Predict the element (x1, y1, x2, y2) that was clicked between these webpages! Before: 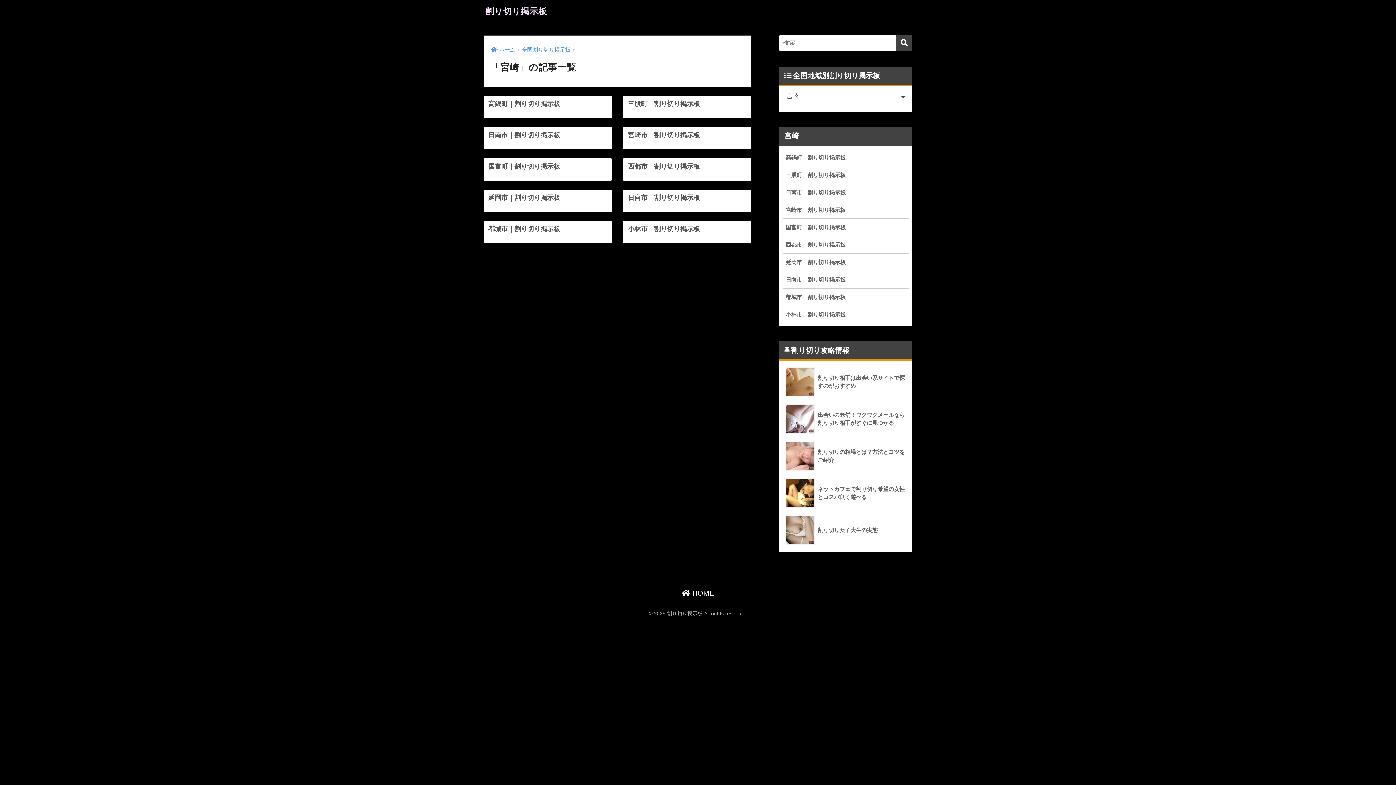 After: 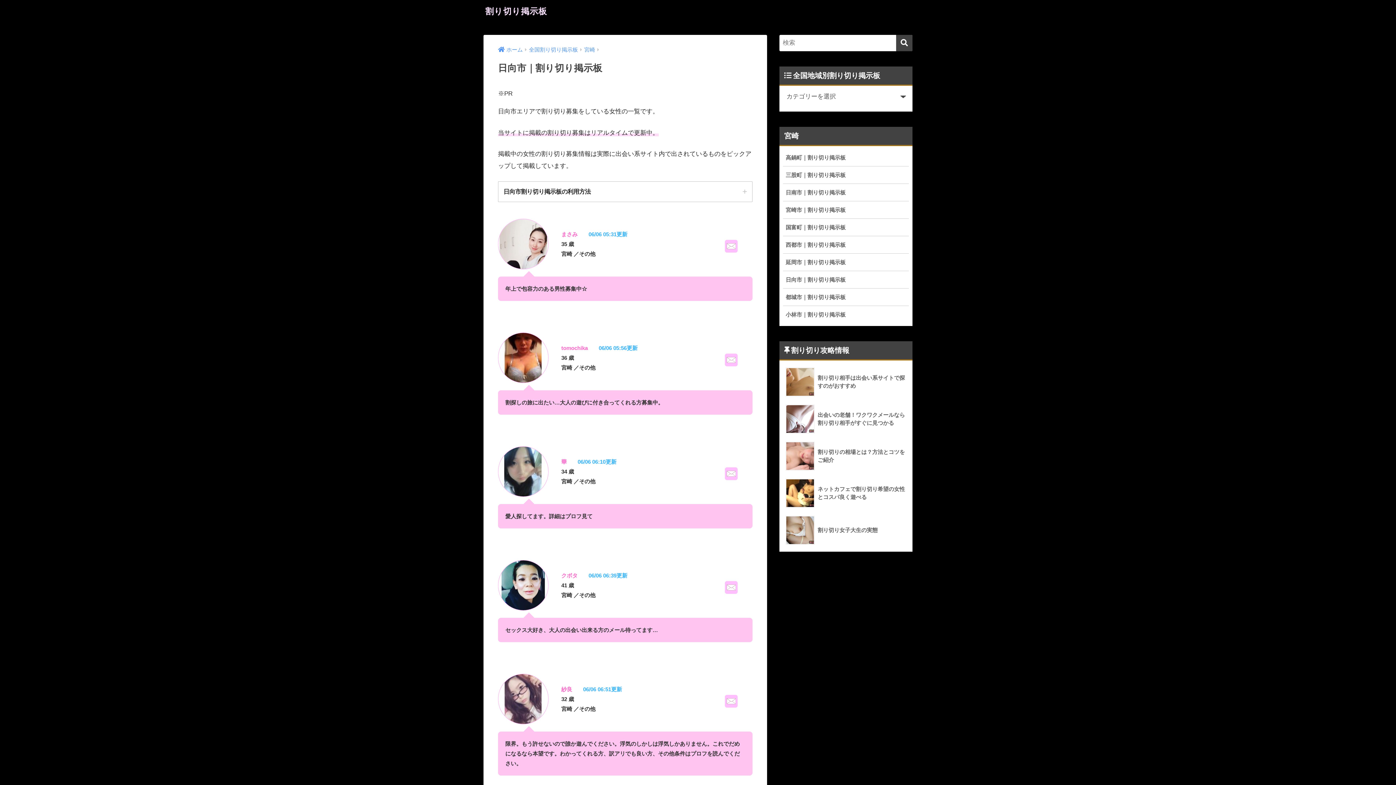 Action: label: 日向市｜割り切り掲示板 bbox: (783, 272, 909, 287)